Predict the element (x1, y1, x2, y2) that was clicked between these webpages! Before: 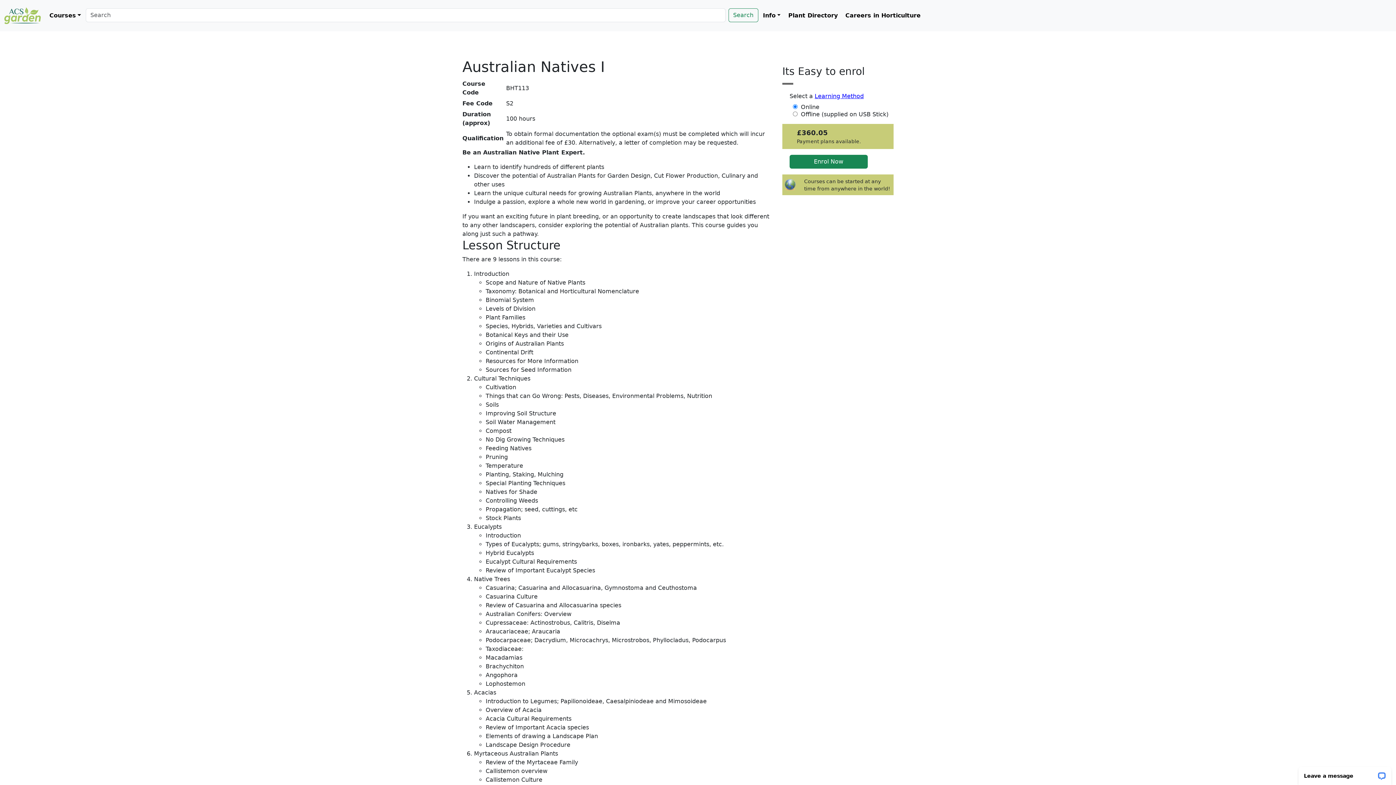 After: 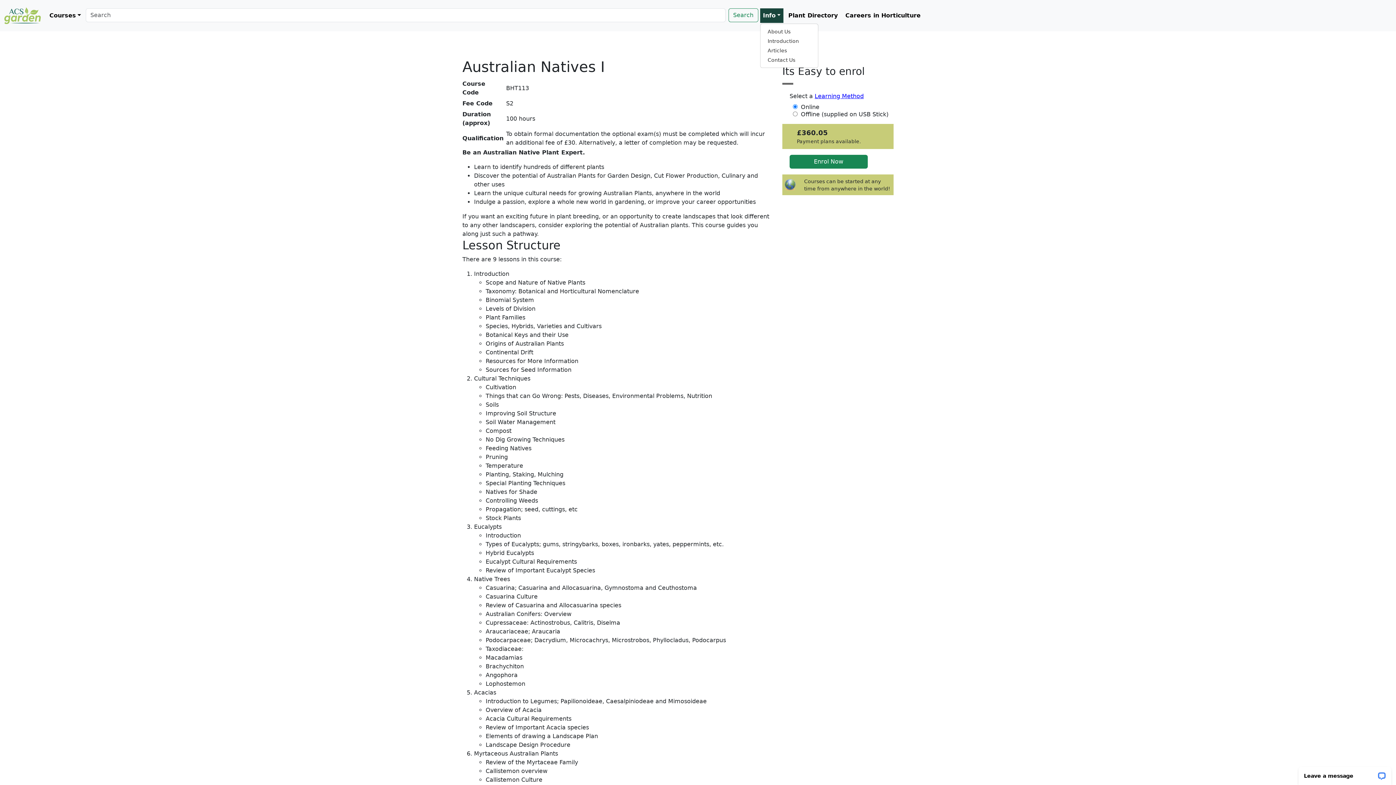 Action: label: Info bbox: (760, 8, 783, 22)